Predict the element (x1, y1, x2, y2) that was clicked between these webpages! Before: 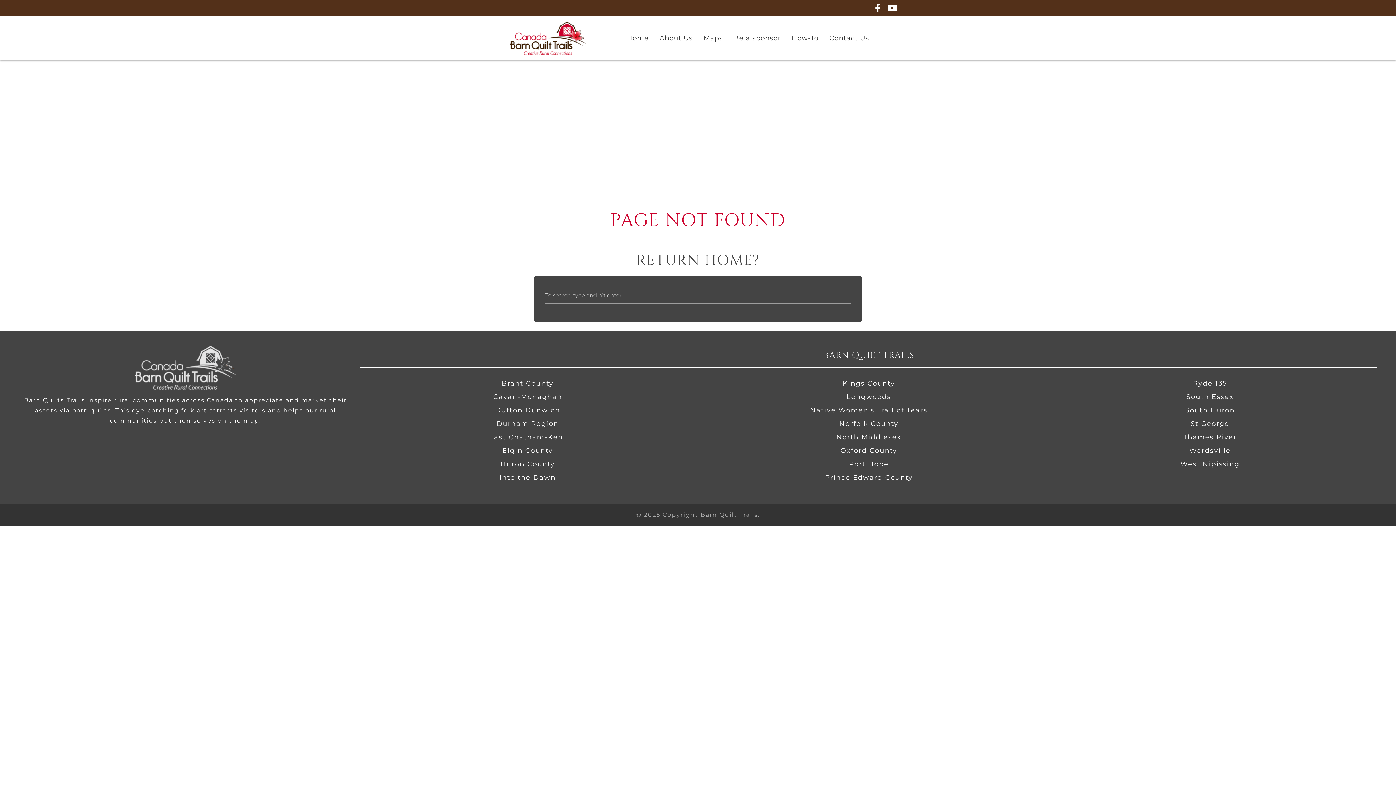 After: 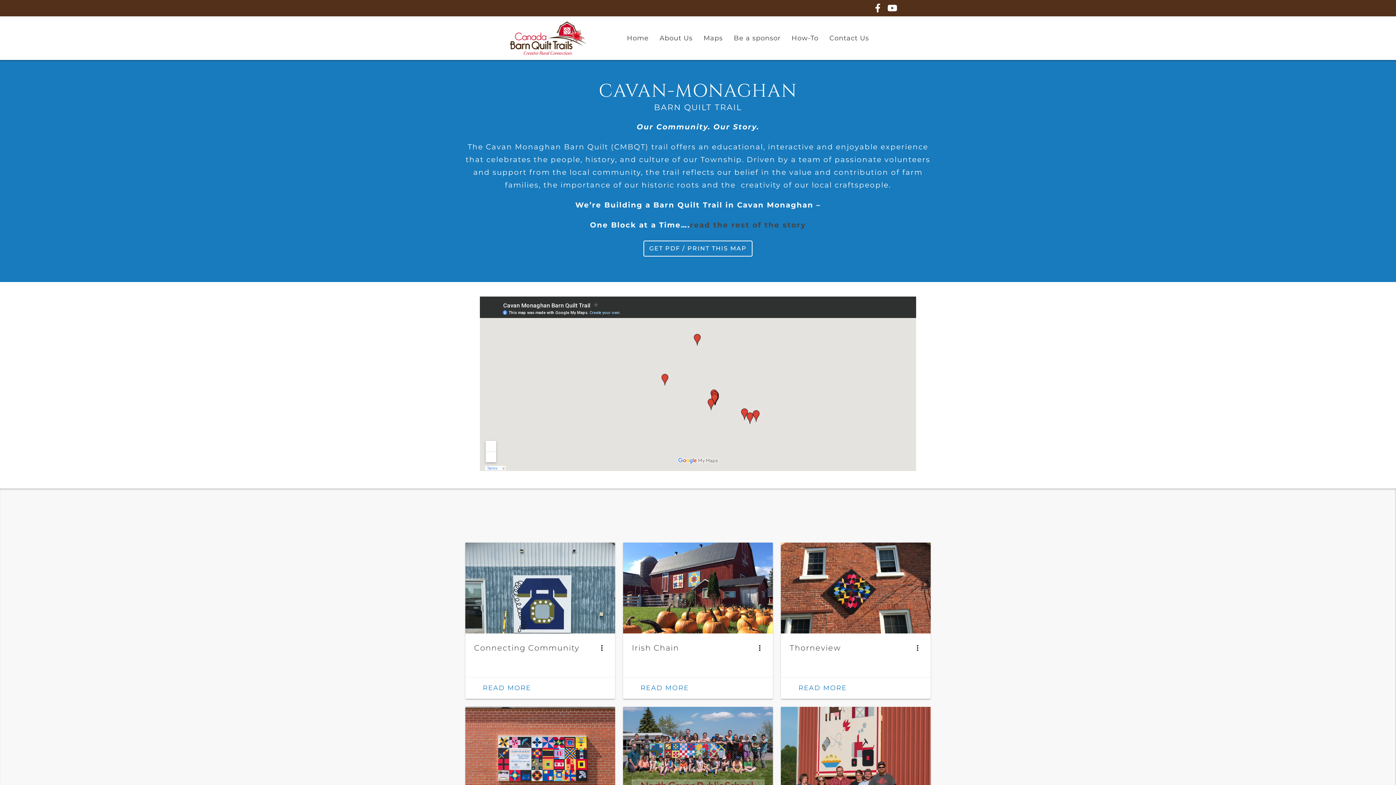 Action: bbox: (493, 393, 562, 401) label: Cavan-Monaghan